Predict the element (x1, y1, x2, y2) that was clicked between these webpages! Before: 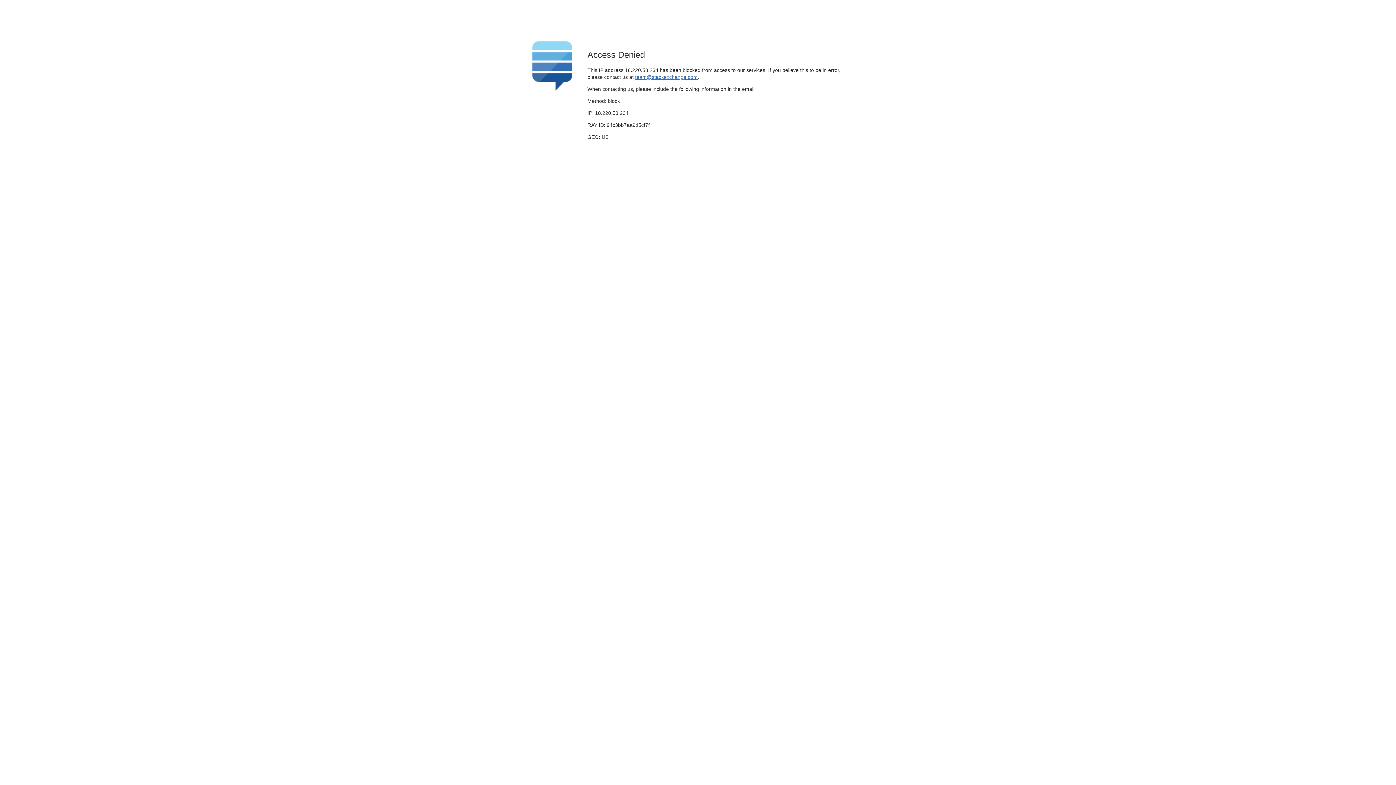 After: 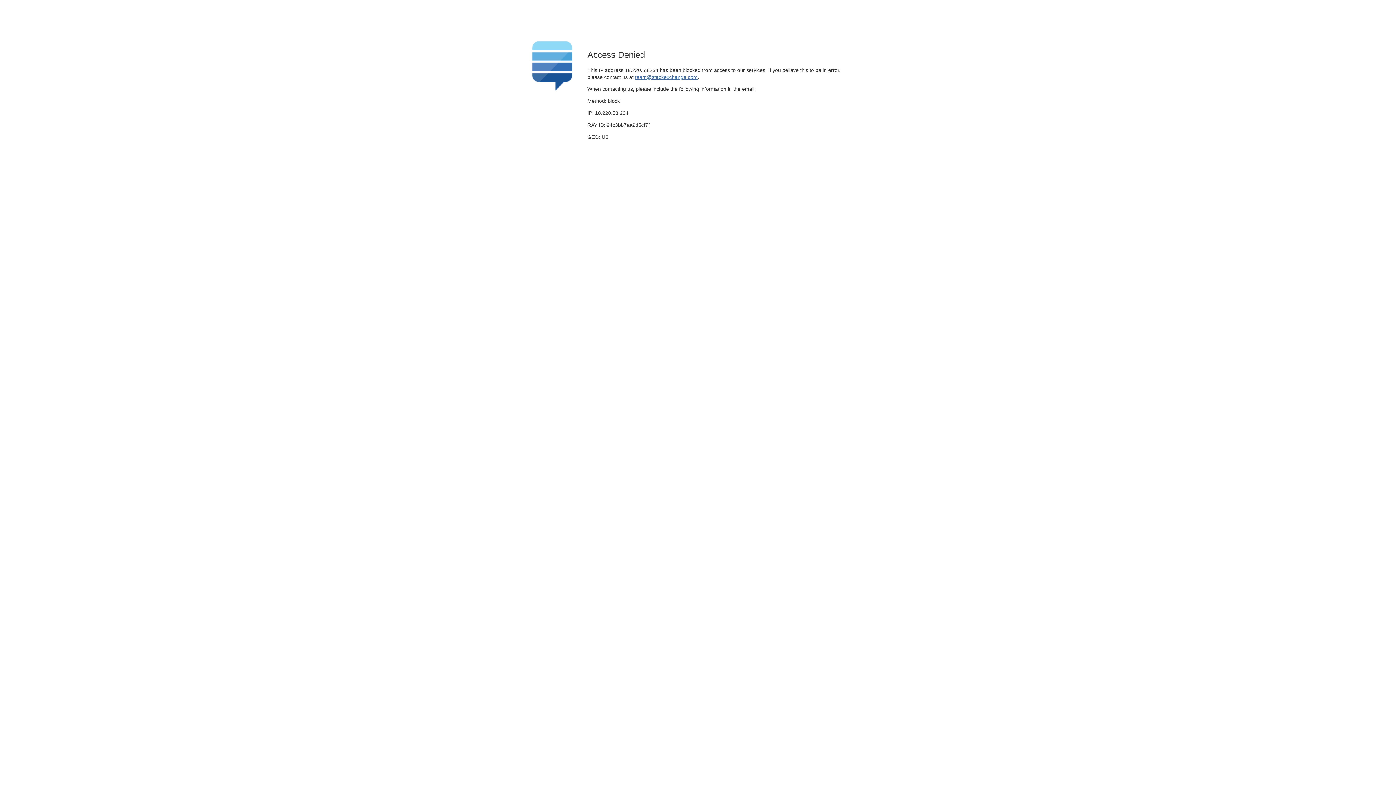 Action: bbox: (635, 74, 697, 79) label: team@stackexchange.com